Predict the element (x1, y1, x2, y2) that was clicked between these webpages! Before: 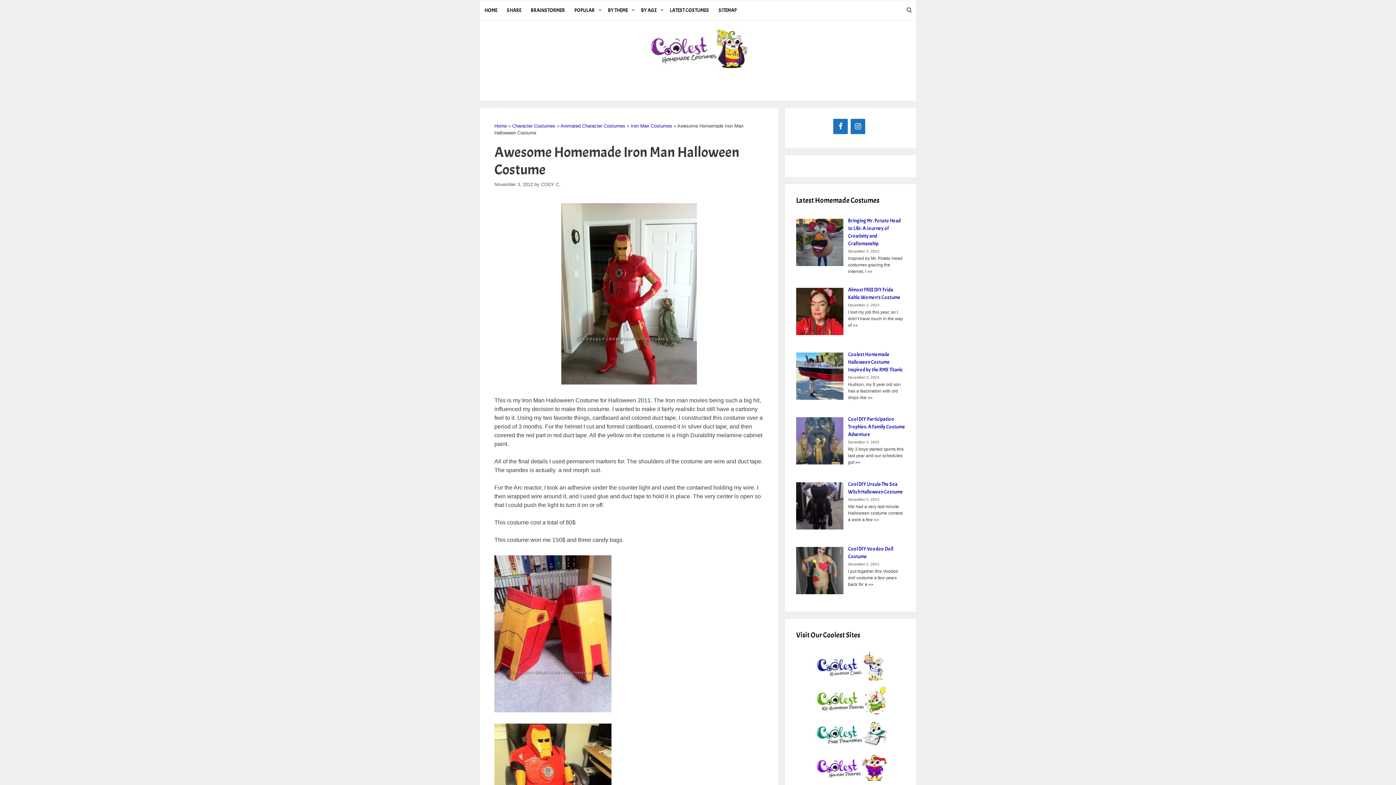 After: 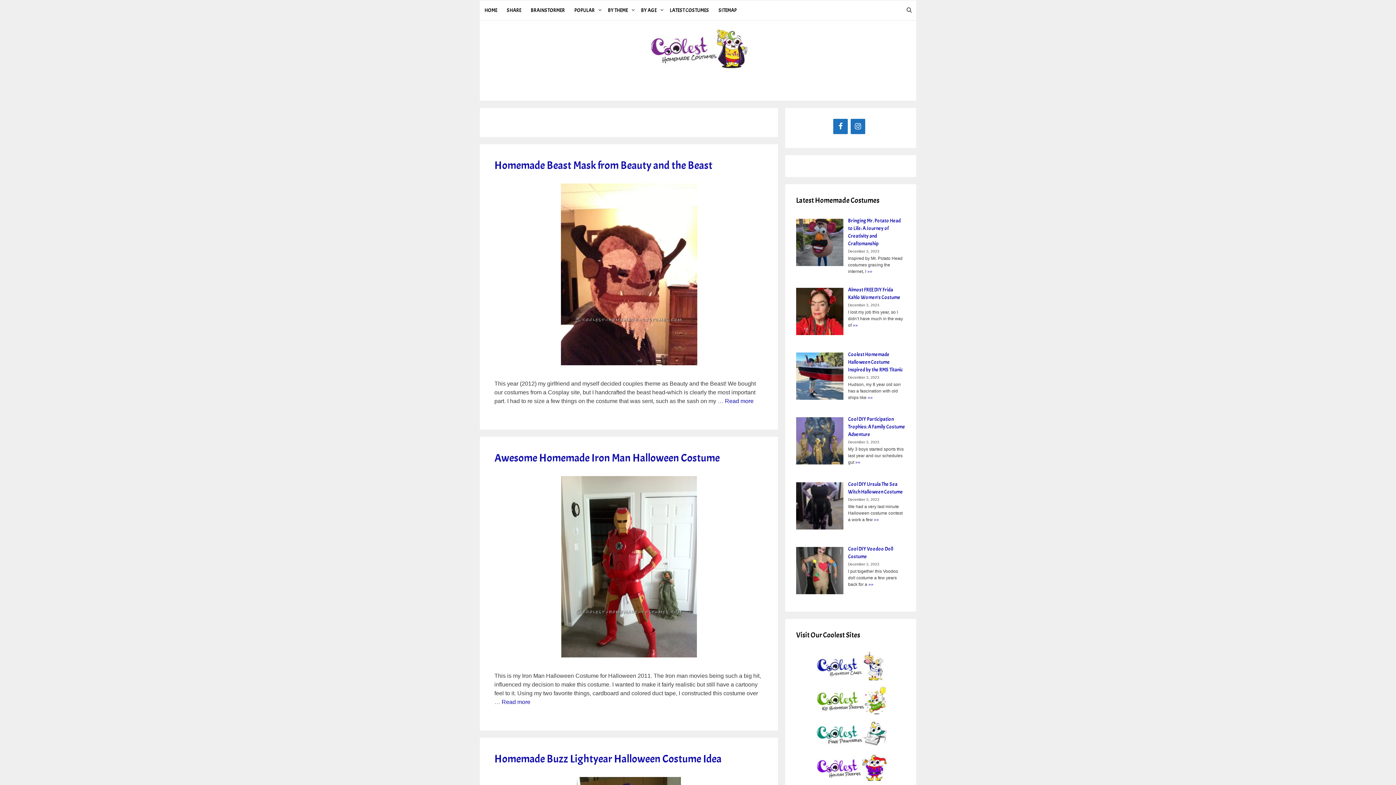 Action: bbox: (541, 181, 560, 187) label: CODY C.